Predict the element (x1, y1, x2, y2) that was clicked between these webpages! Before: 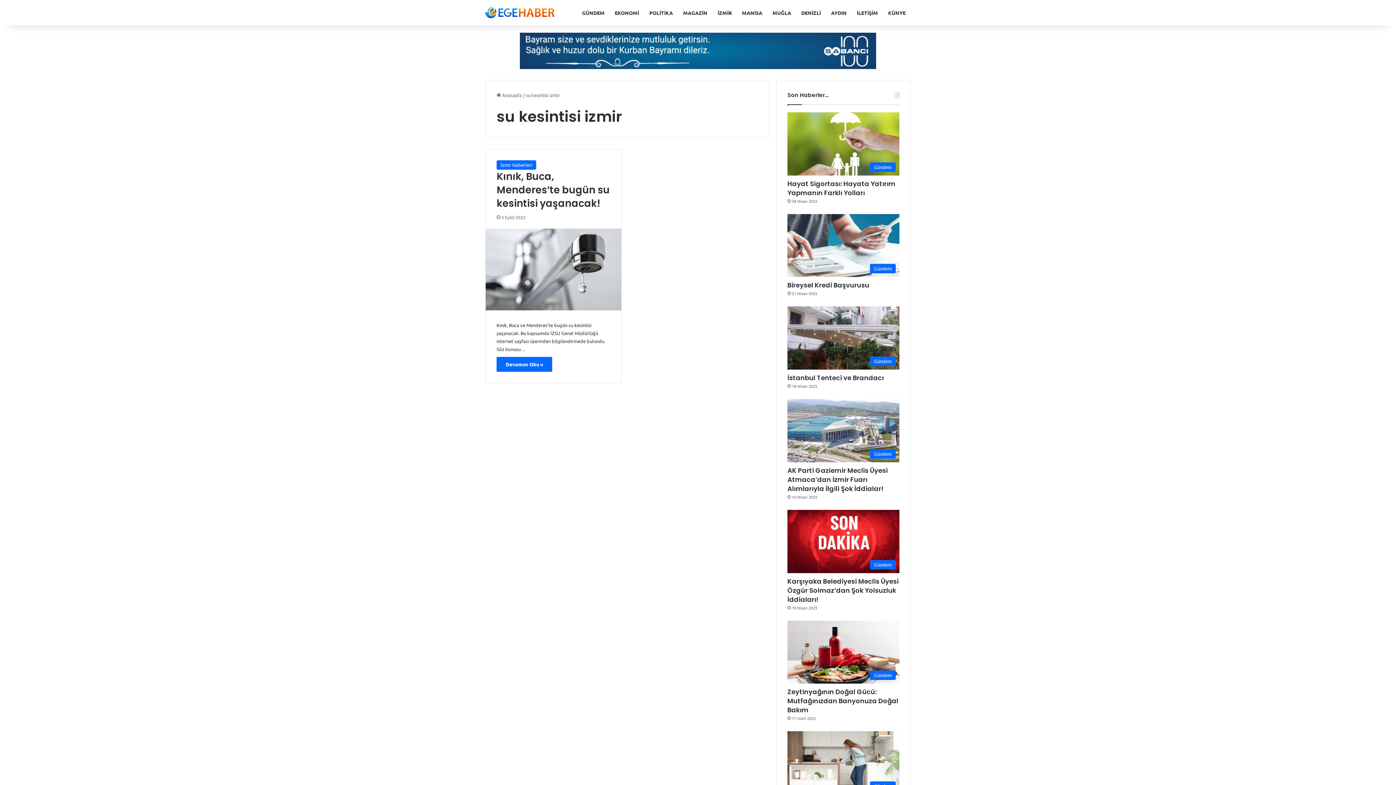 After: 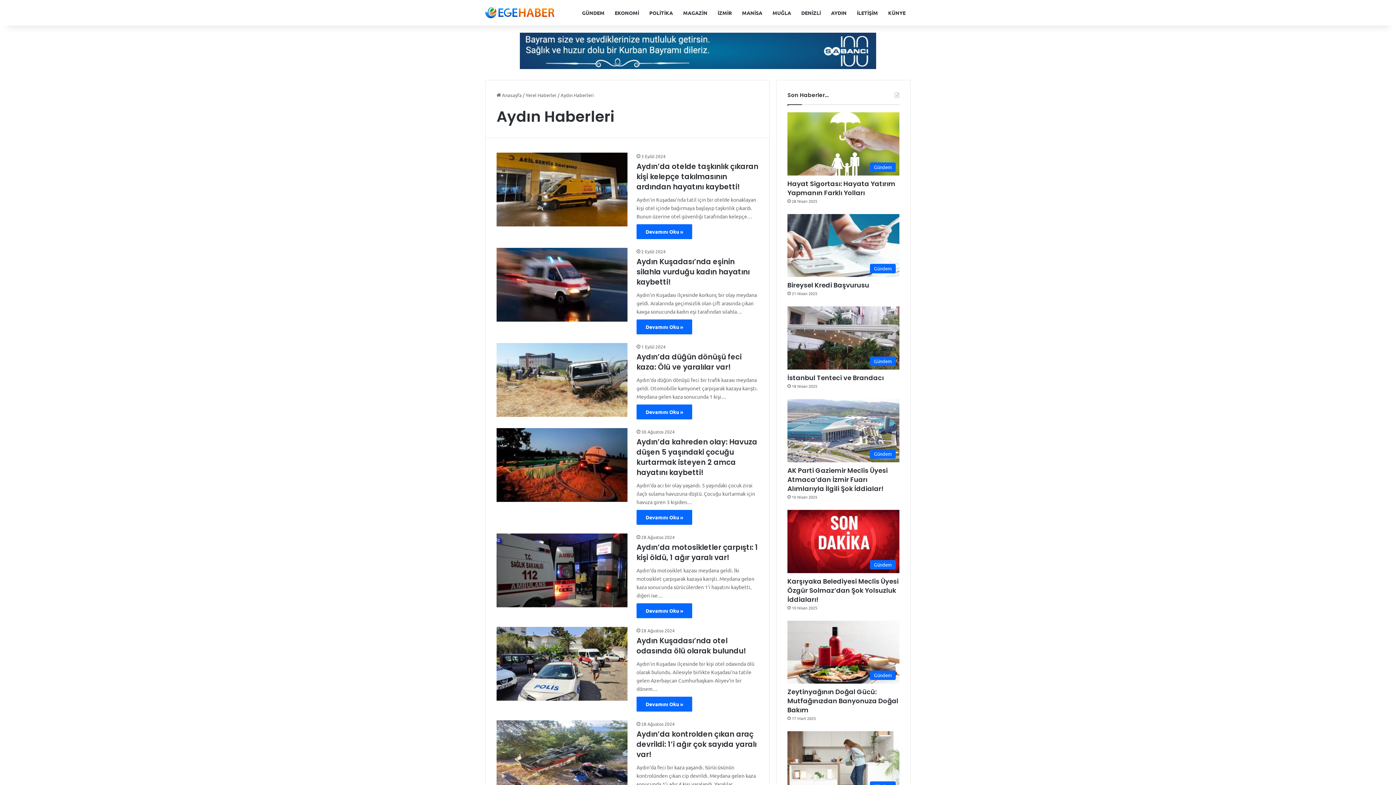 Action: label: AYDIN bbox: (826, 0, 852, 25)